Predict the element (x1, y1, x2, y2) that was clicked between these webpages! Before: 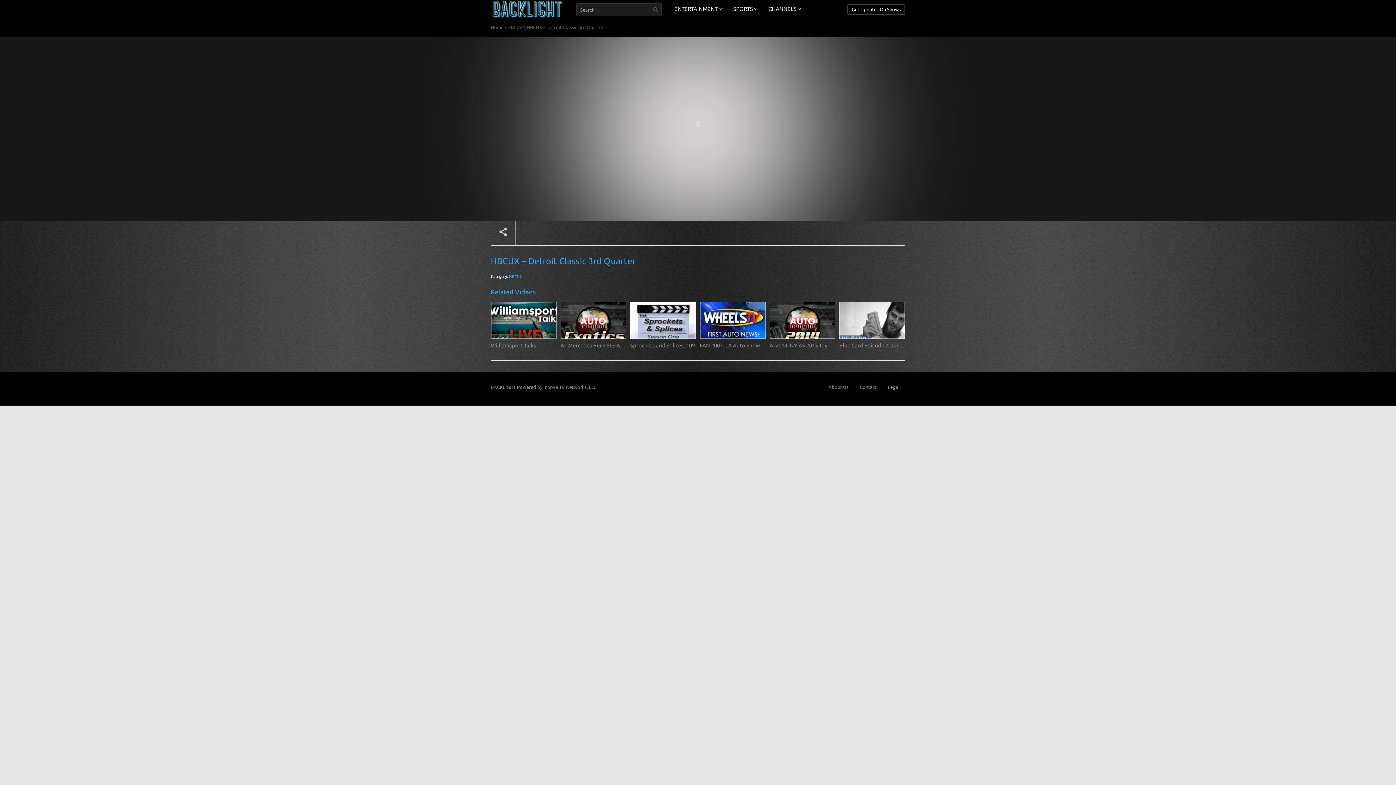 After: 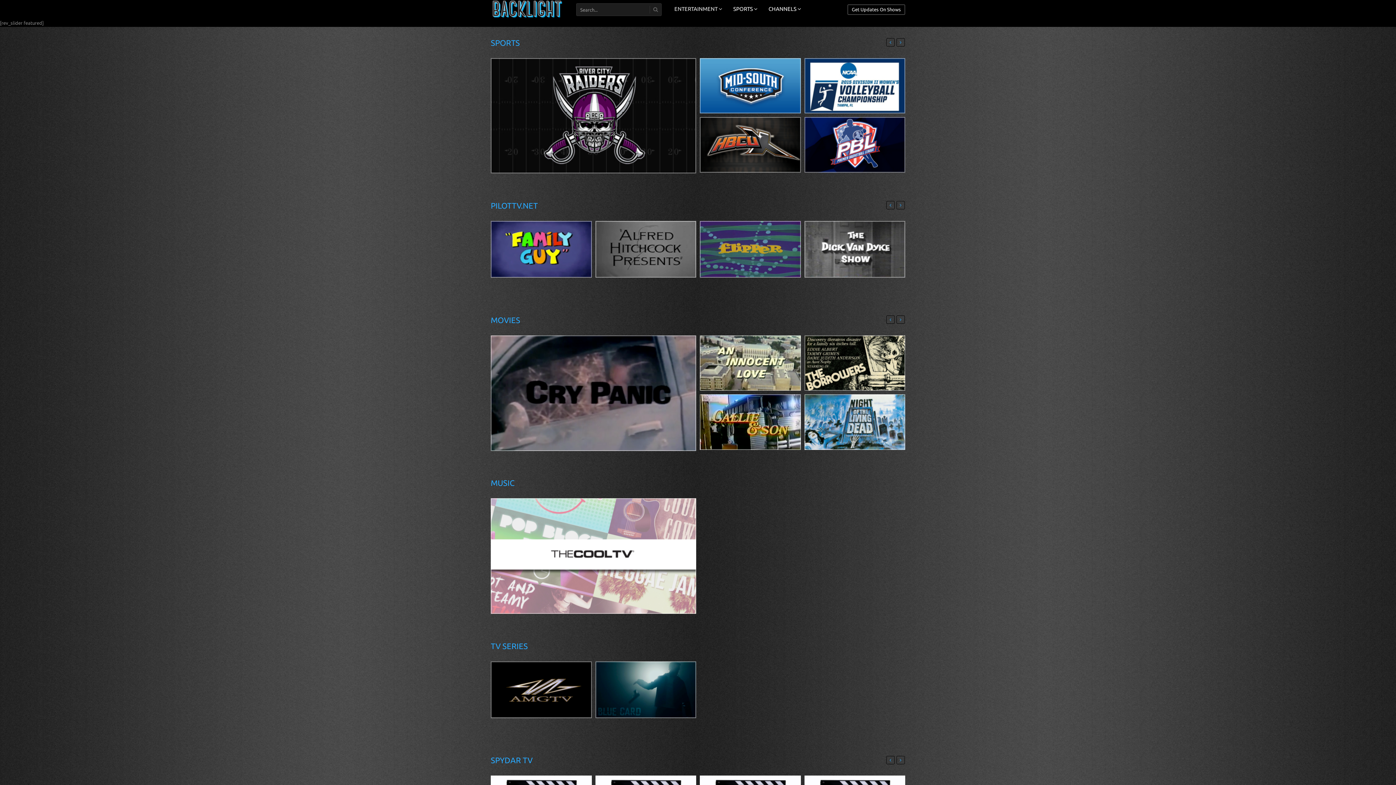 Action: label: SPORTS  bbox: (728, 0, 763, 18)